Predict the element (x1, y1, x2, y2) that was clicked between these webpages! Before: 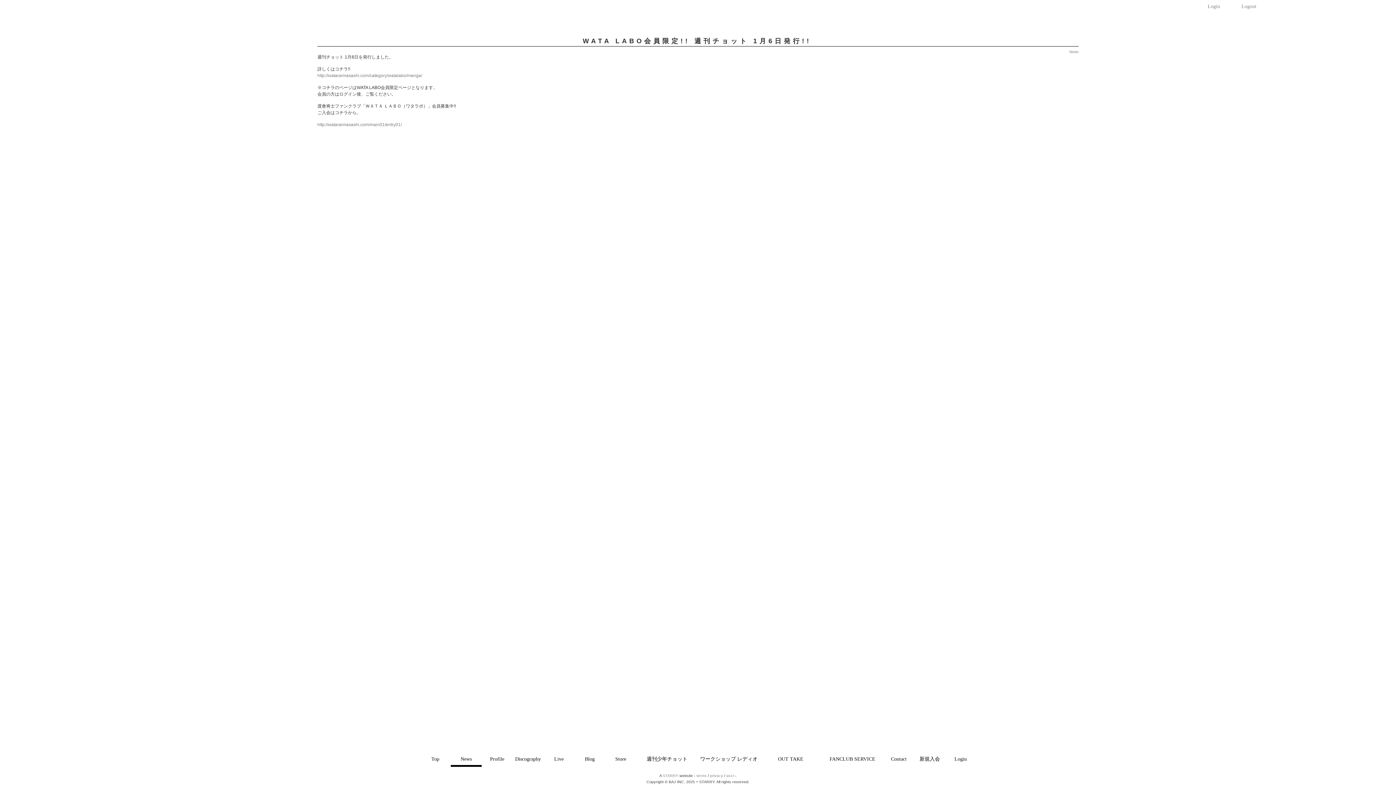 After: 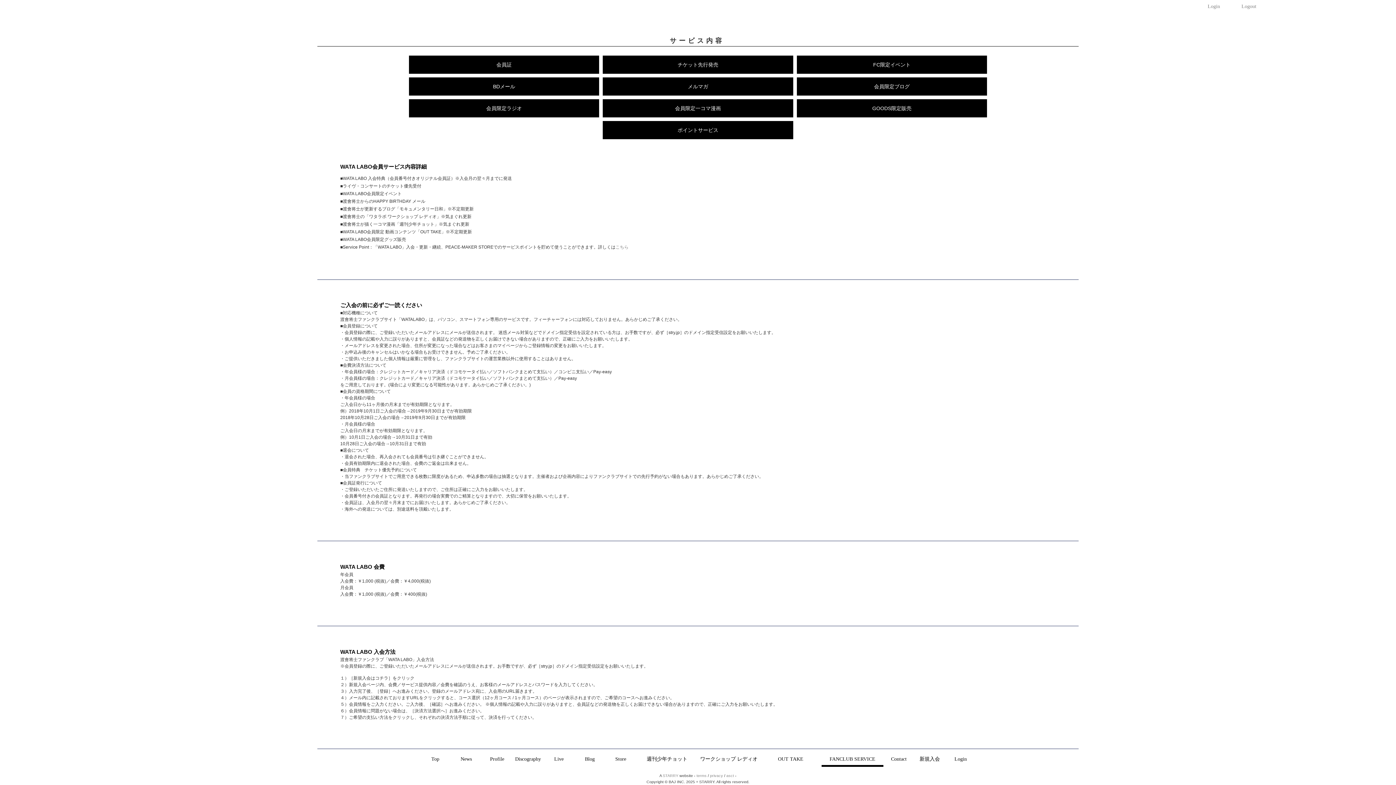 Action: bbox: (823, 752, 881, 767) label: FANCLUB SERVICE